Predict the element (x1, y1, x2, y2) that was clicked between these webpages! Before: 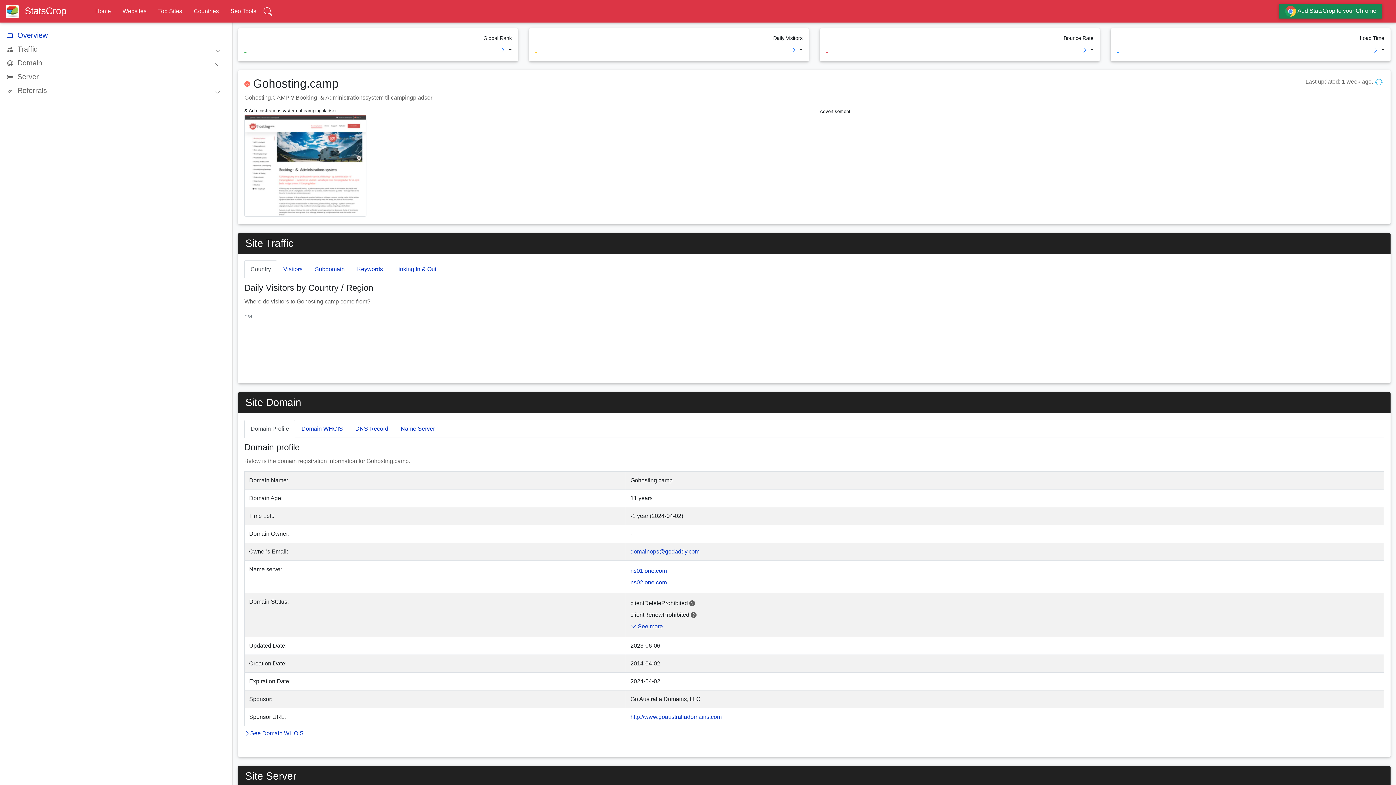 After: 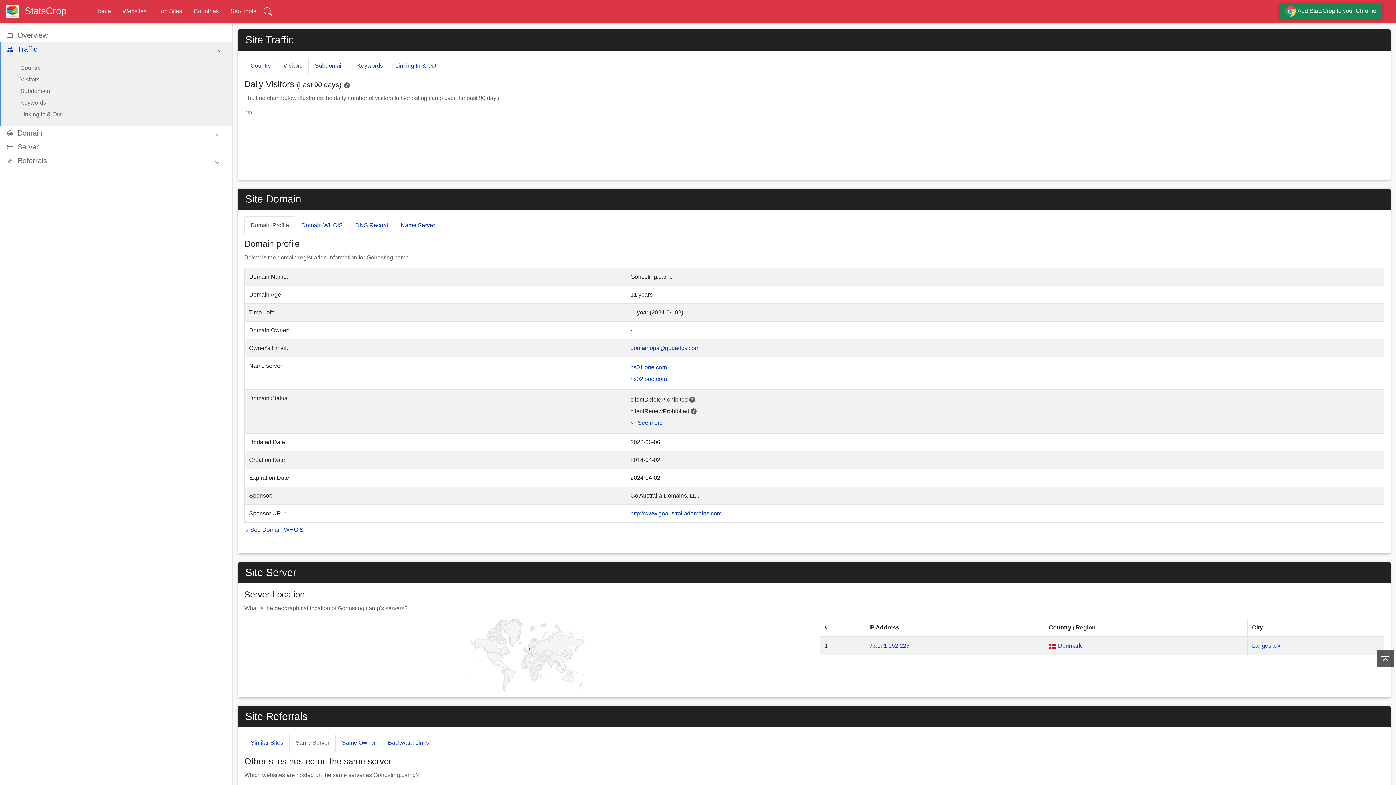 Action: label: Visitors bbox: (277, 260, 308, 278)